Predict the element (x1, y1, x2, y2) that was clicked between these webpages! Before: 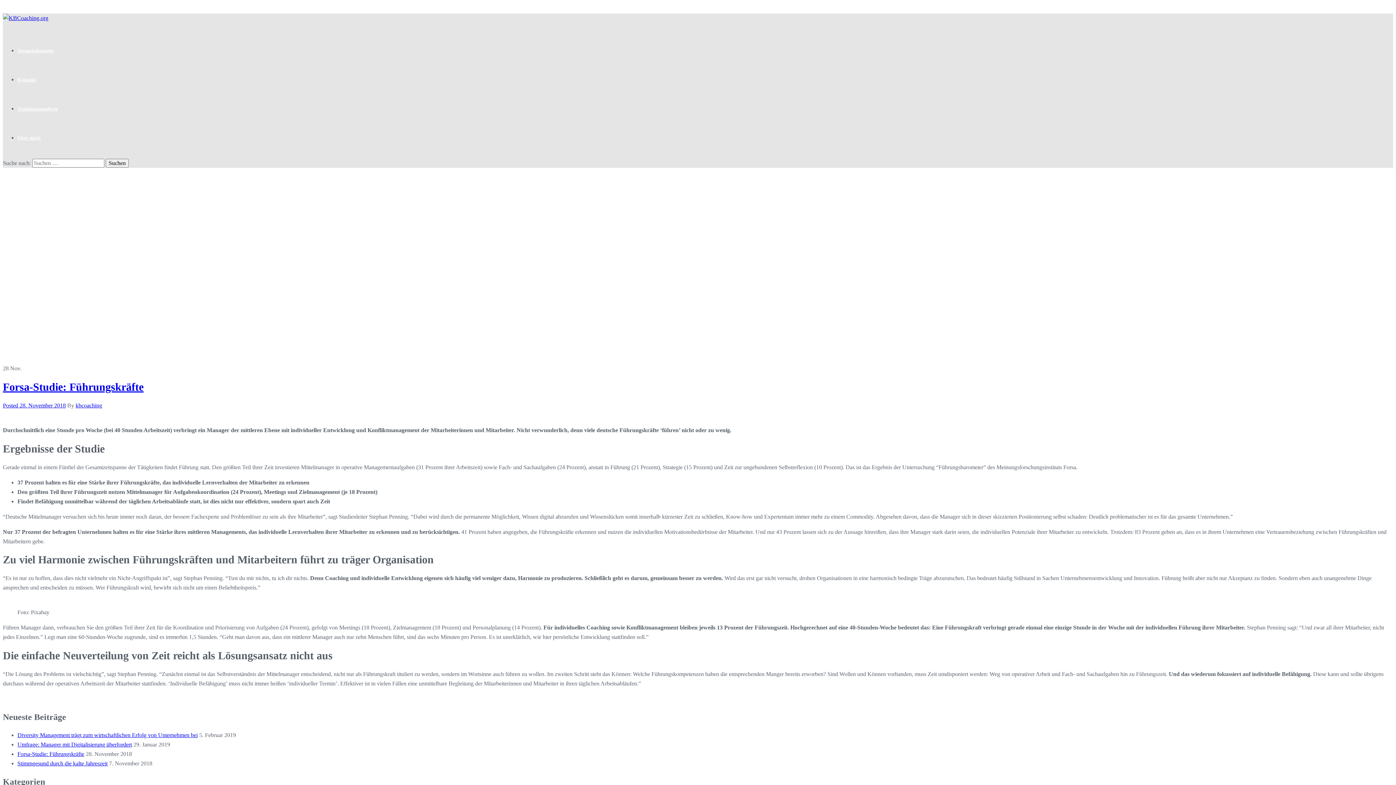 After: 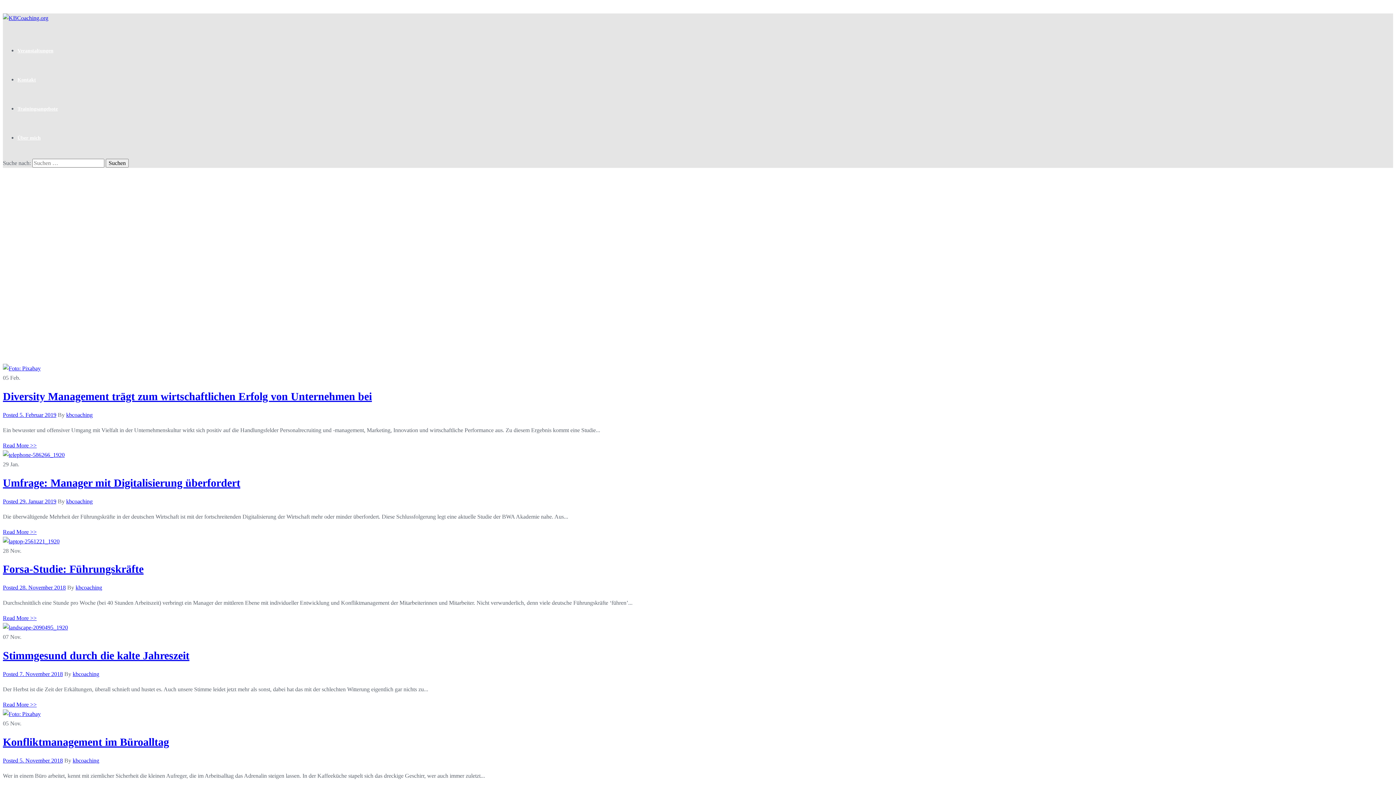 Action: label: kbcoaching bbox: (75, 402, 102, 408)